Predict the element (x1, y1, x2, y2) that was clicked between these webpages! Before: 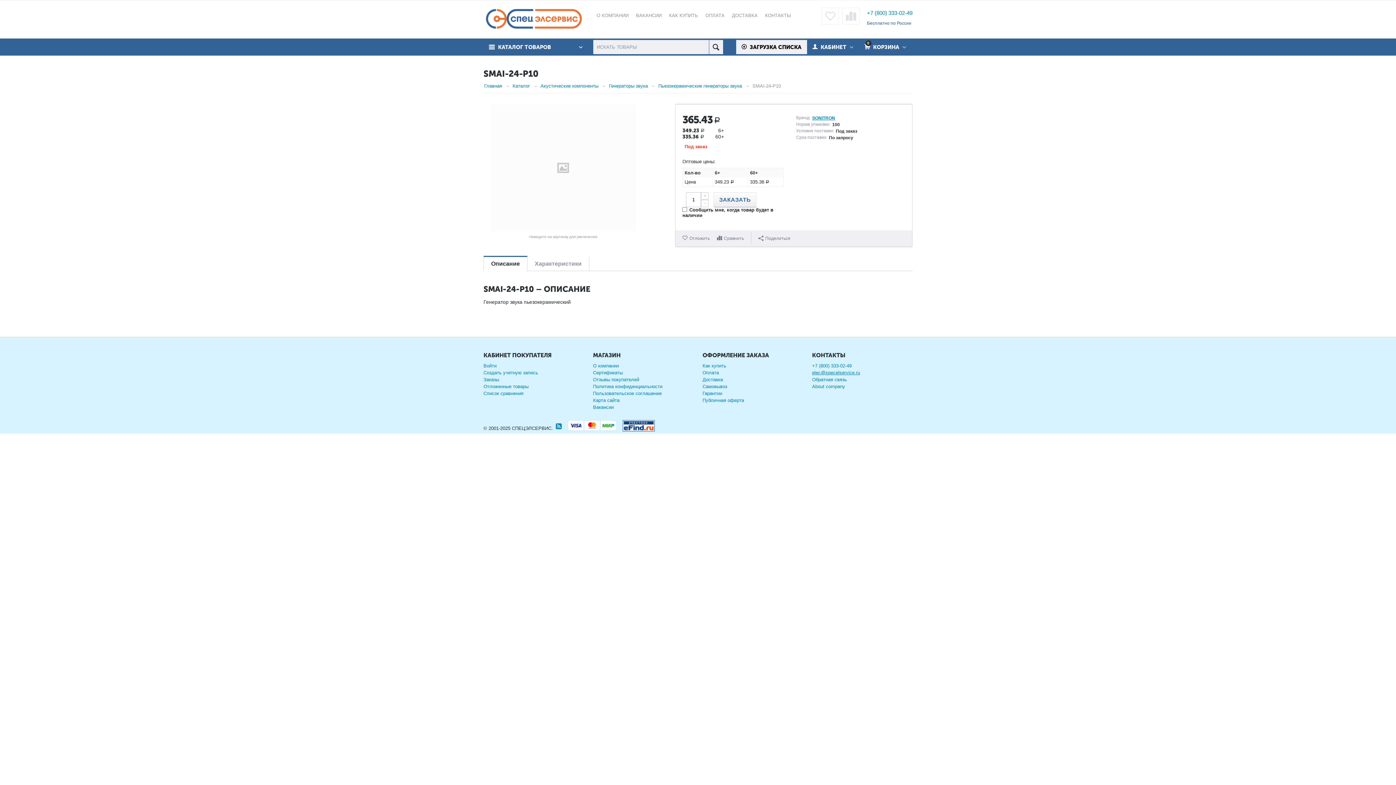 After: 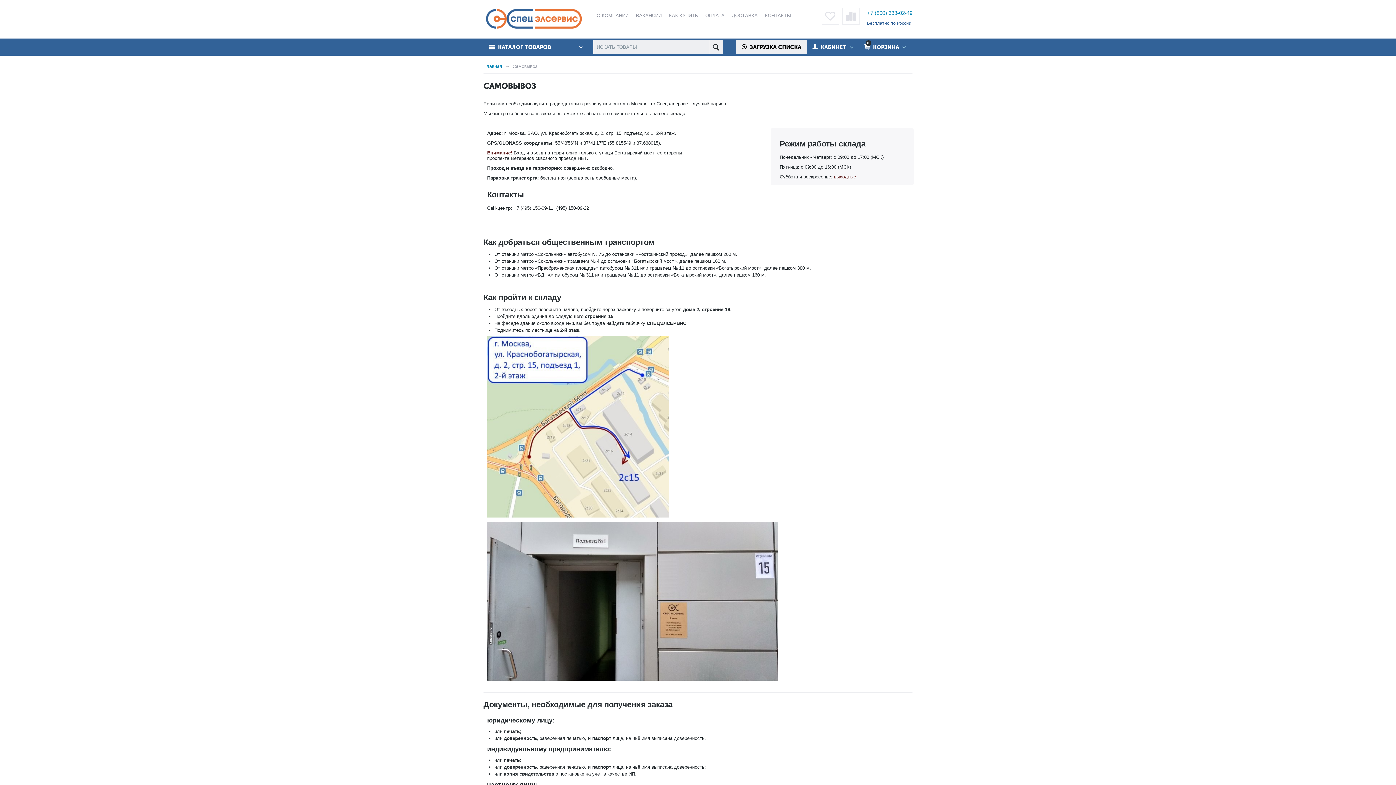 Action: bbox: (702, 384, 727, 389) label: Самовывоз